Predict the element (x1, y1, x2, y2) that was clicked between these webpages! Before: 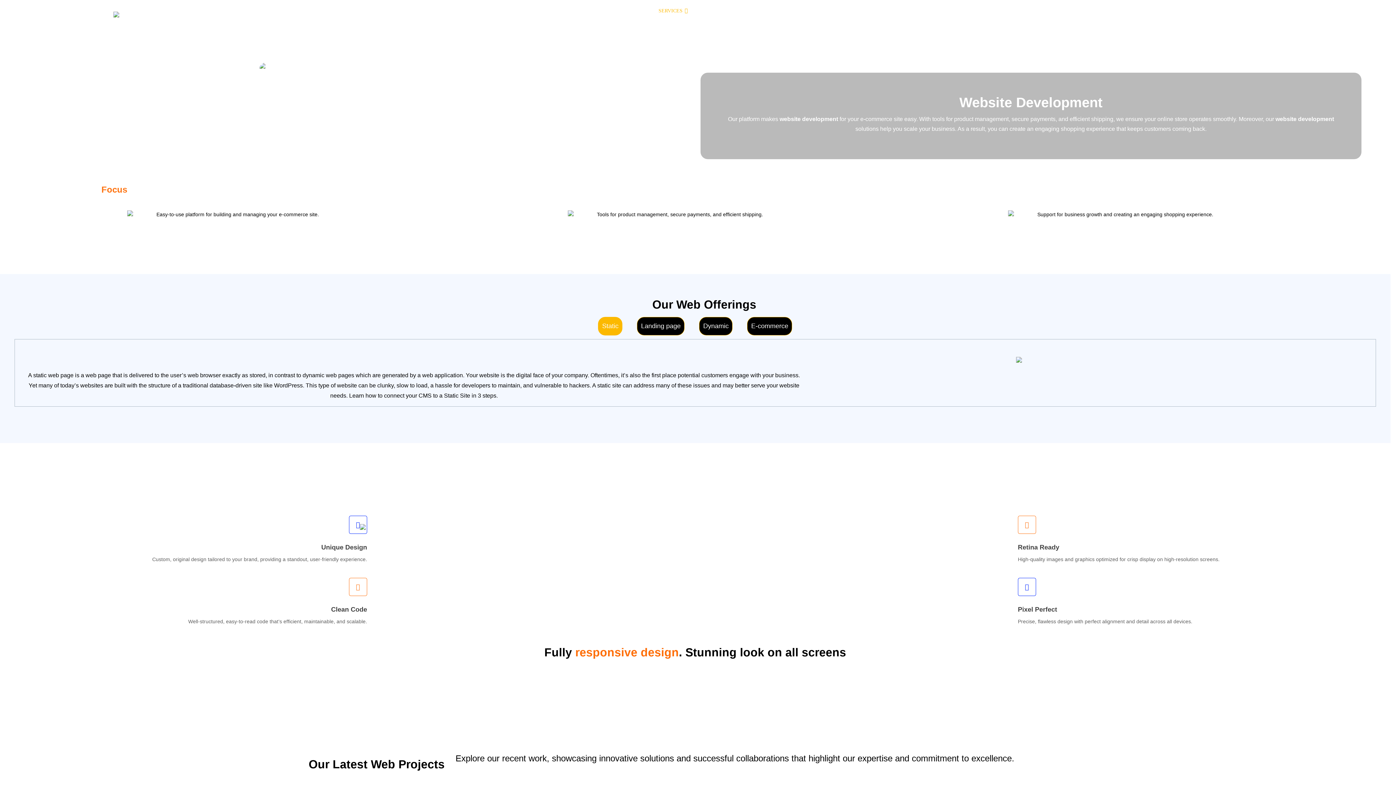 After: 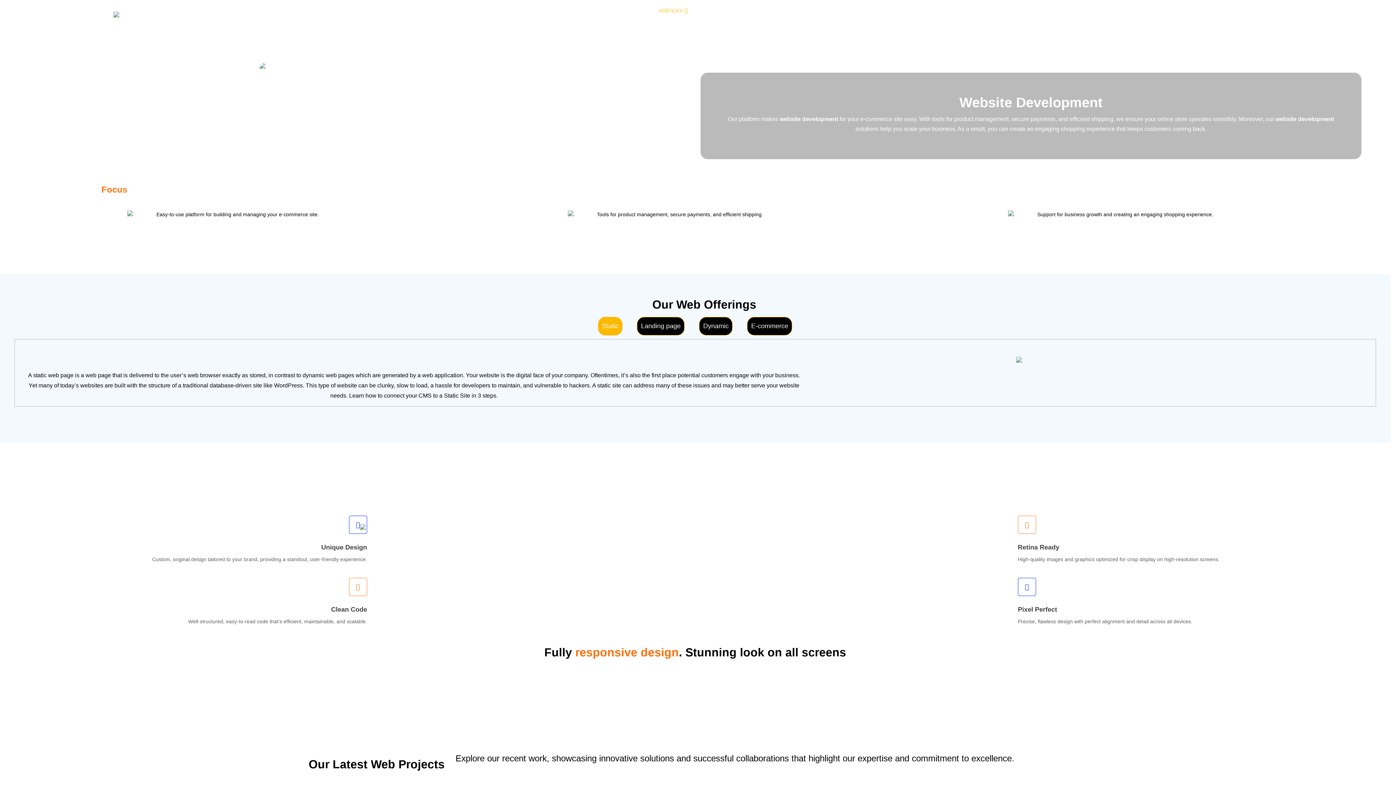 Action: bbox: (1251, 8, 1290, 14) label: +977 061591368